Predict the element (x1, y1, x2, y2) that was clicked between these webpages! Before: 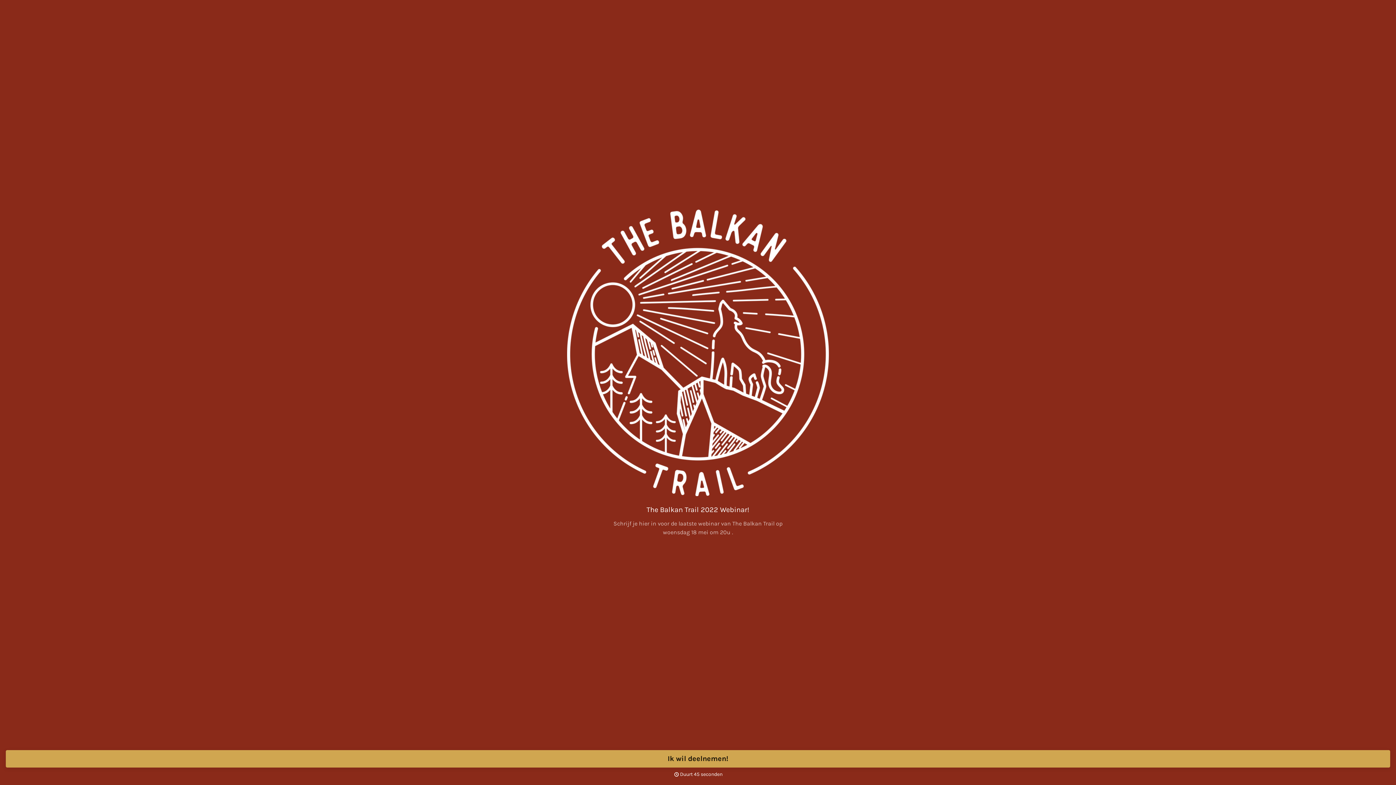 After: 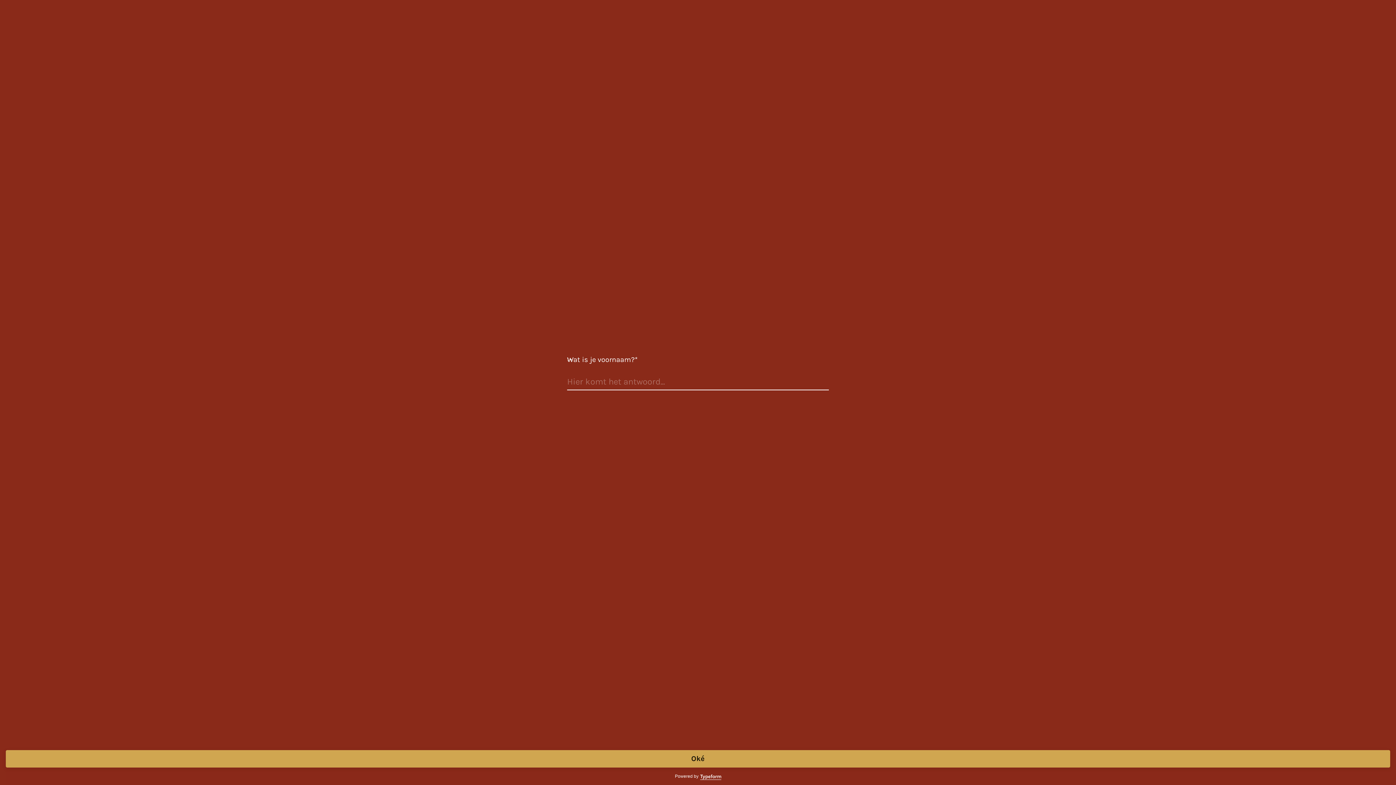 Action: bbox: (5, 750, 1390, 768) label: Ik wil deelnemen!